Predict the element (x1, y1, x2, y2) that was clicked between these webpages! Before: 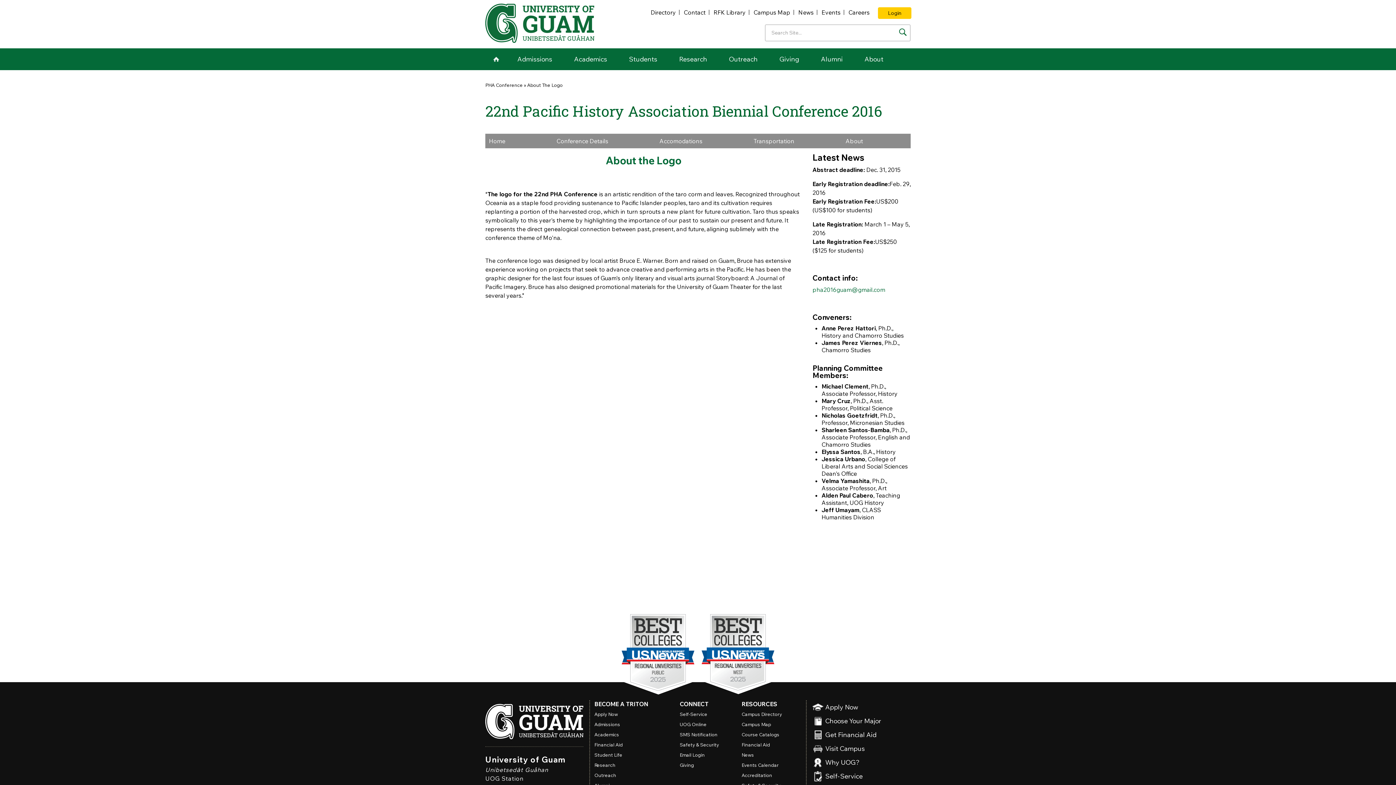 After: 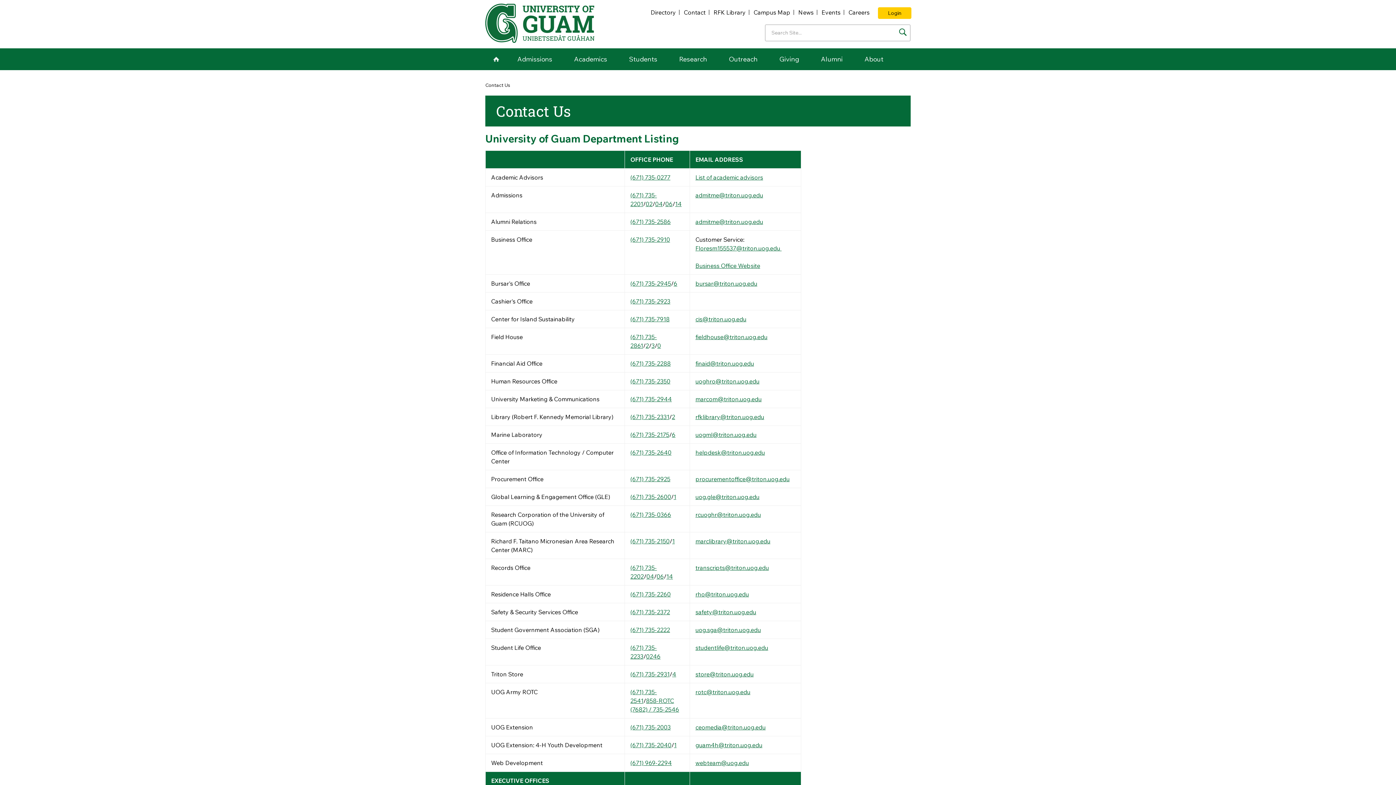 Action: bbox: (684, 8, 705, 15) label: Contact